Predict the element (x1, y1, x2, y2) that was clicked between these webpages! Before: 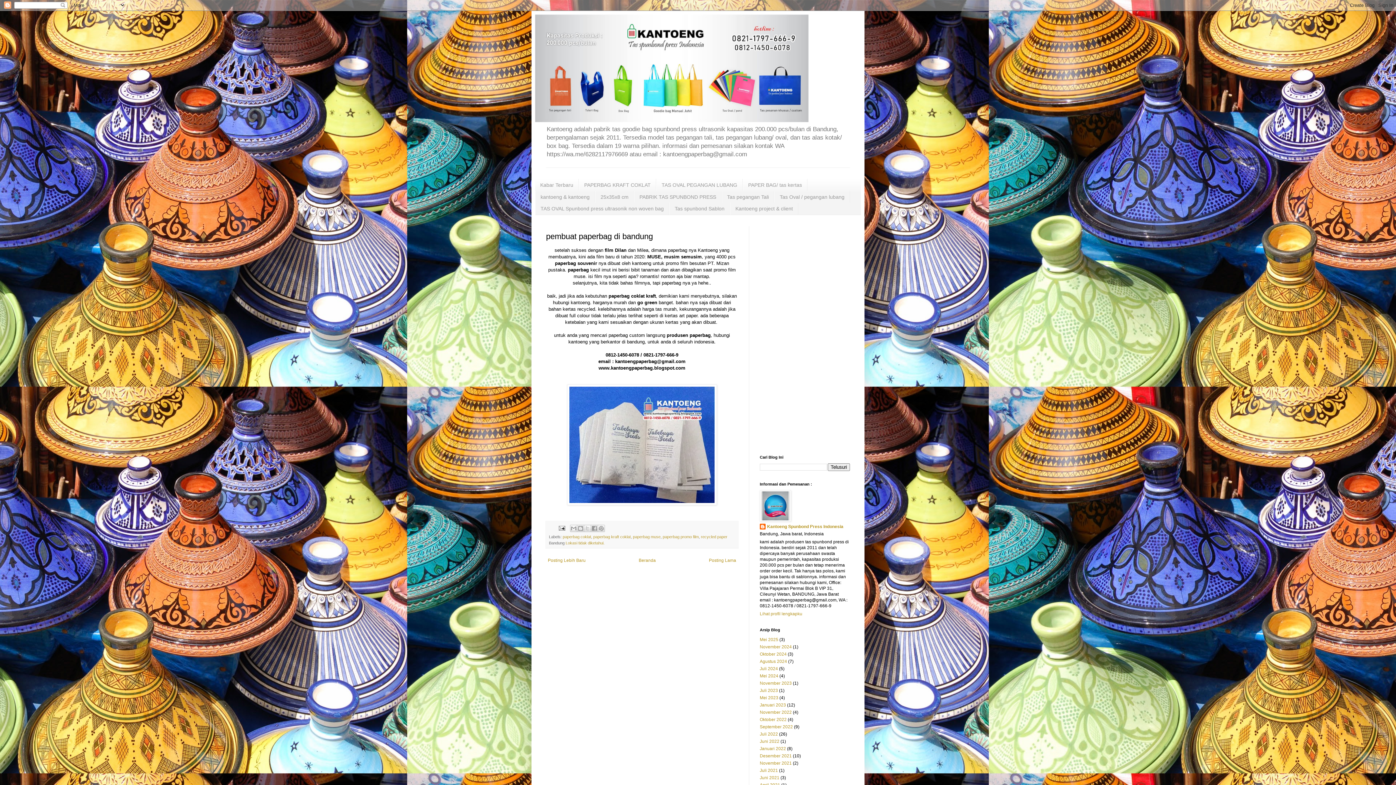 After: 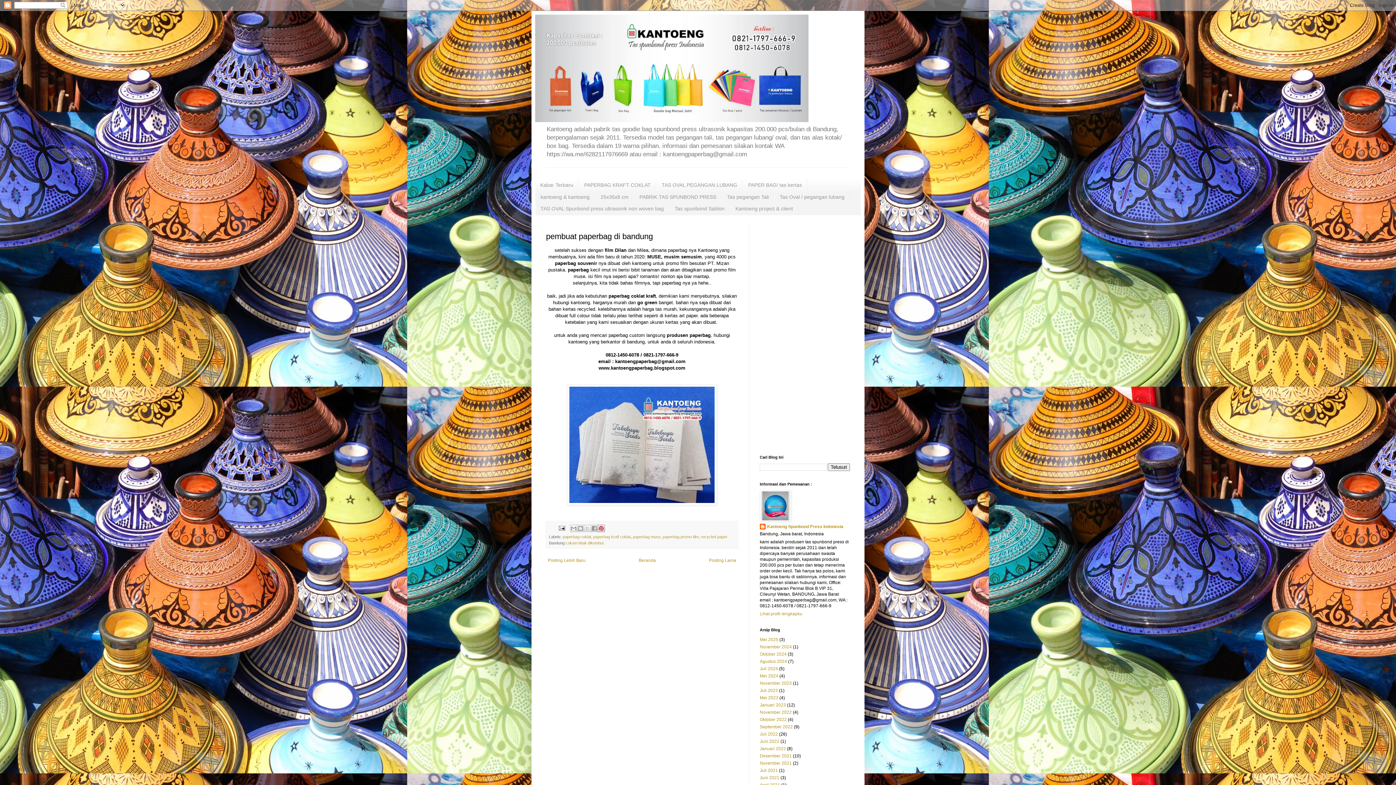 Action: label: Bagikan ke Pinterest bbox: (597, 525, 605, 532)